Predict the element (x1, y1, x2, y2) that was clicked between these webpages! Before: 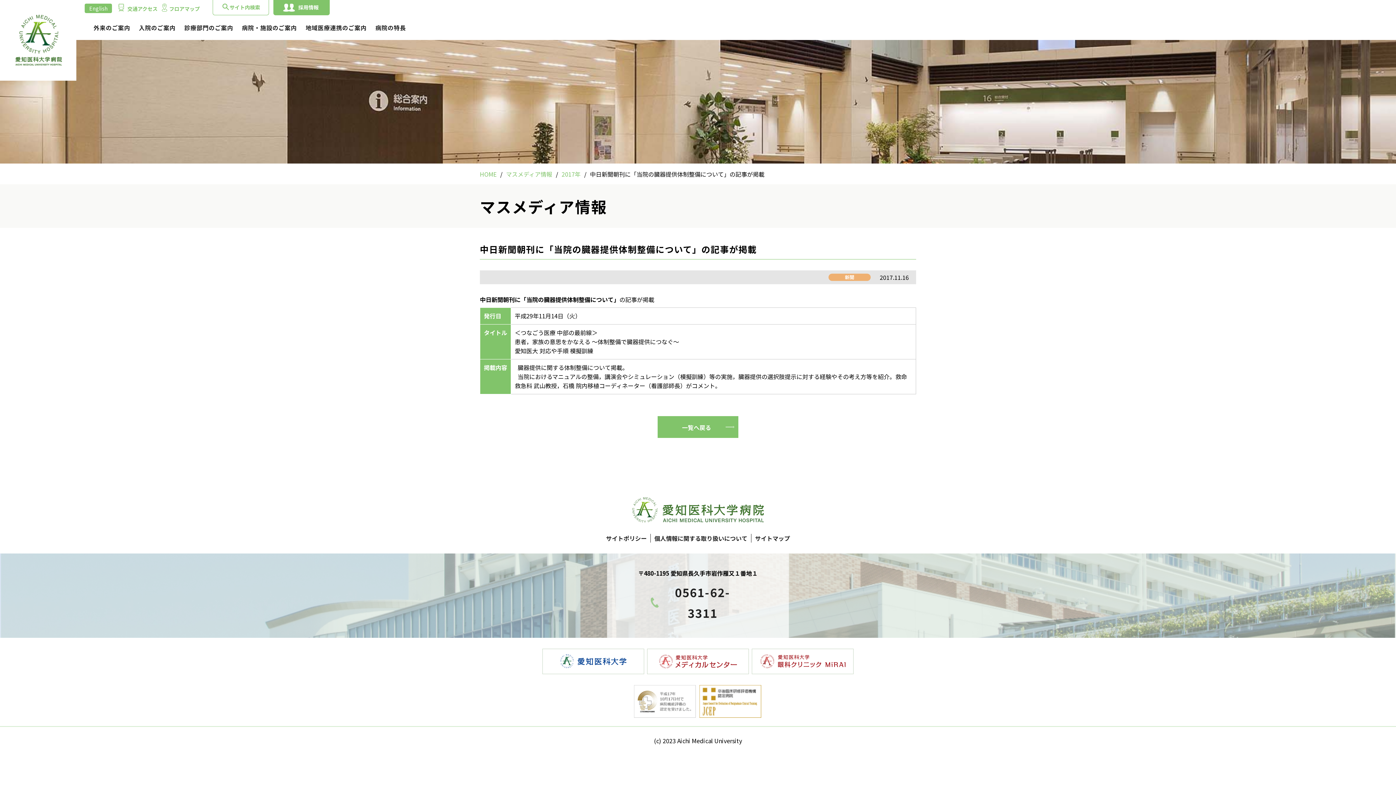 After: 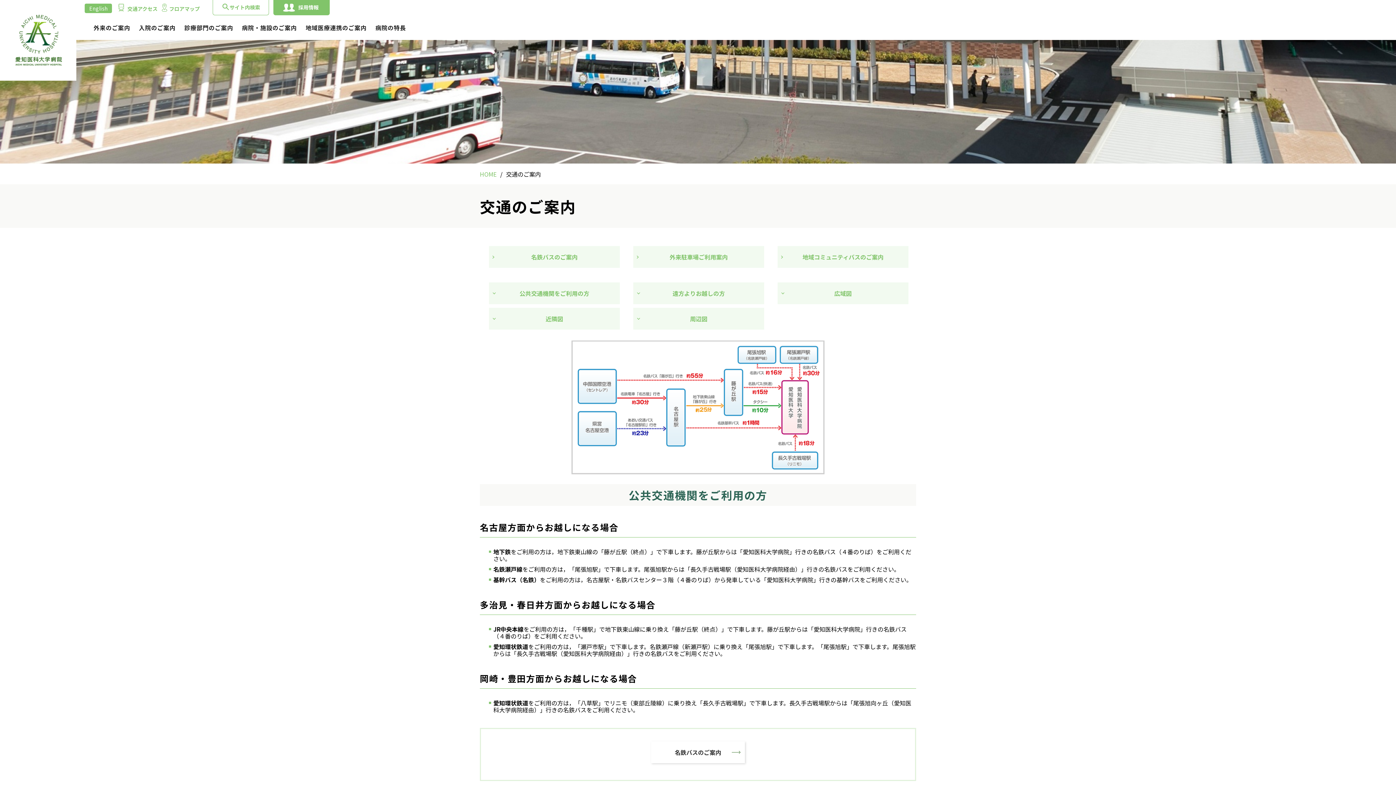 Action: bbox: (118, 5, 157, 12) label: 交通アクセス